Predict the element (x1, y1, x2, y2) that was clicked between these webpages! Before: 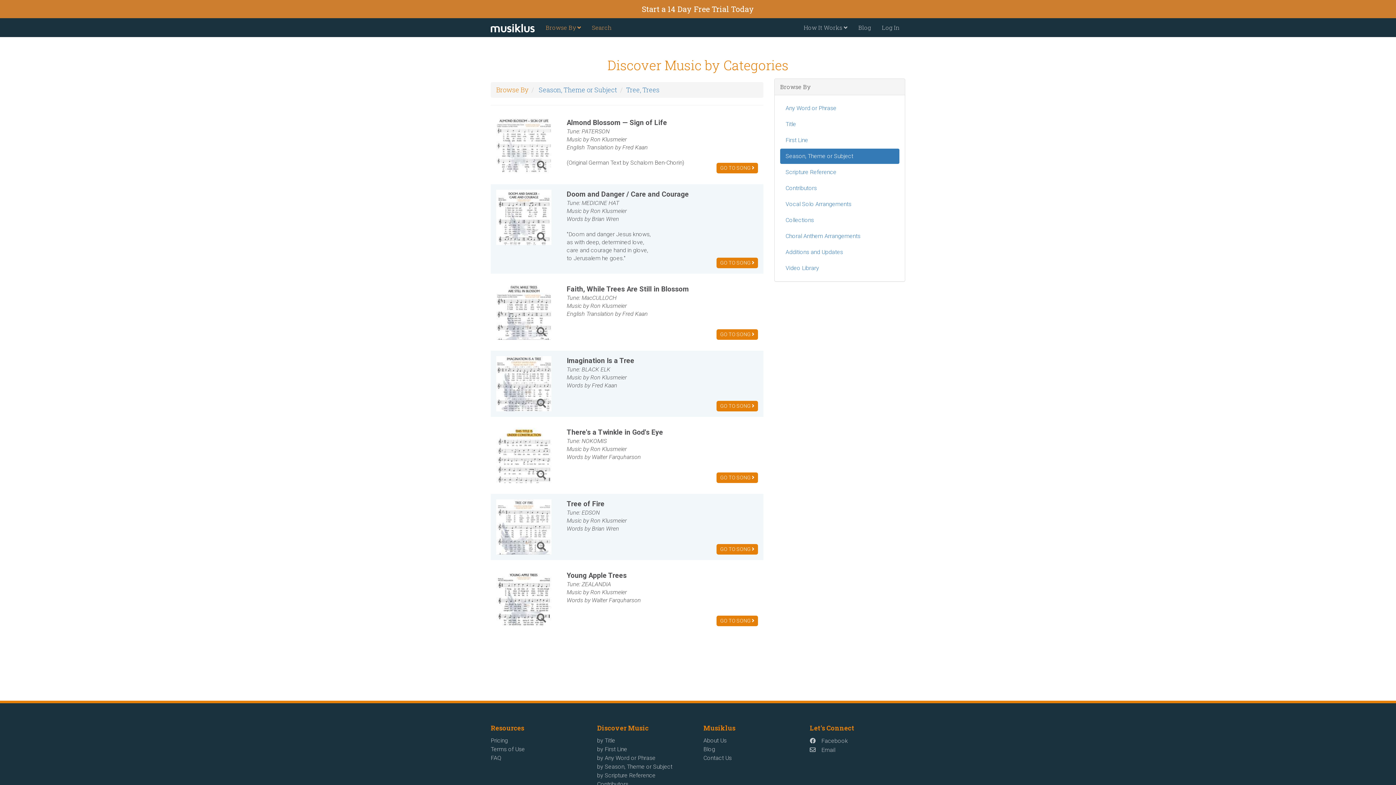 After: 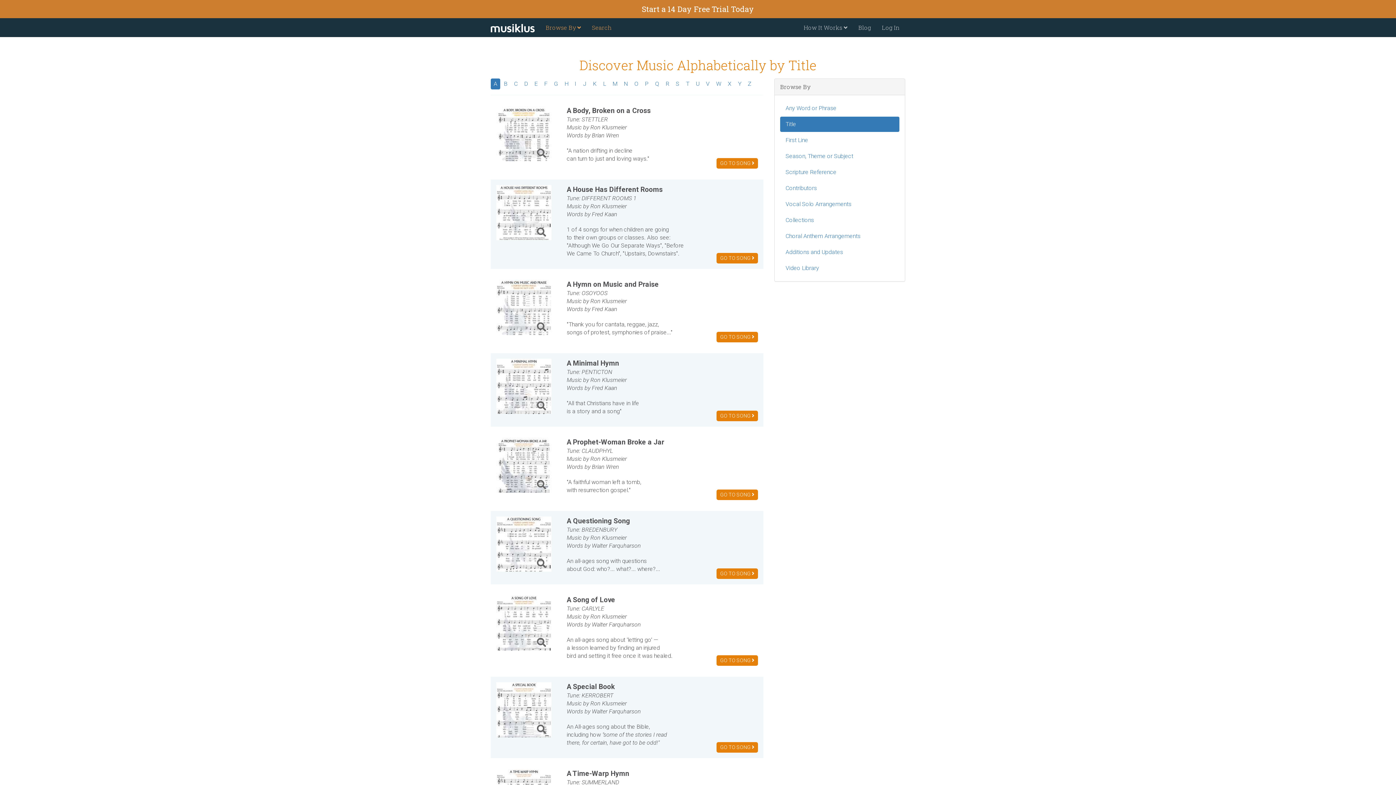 Action: bbox: (780, 116, 899, 132) label: Title